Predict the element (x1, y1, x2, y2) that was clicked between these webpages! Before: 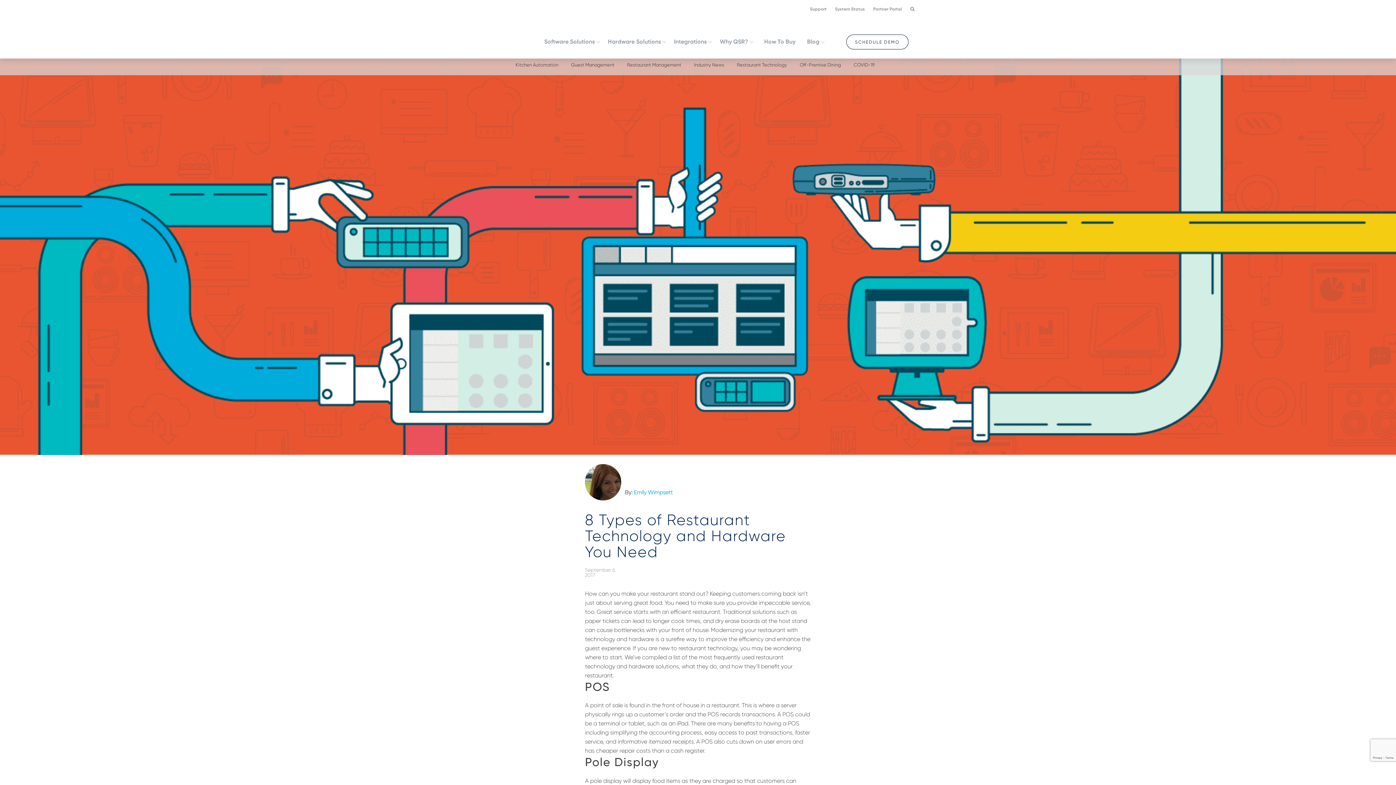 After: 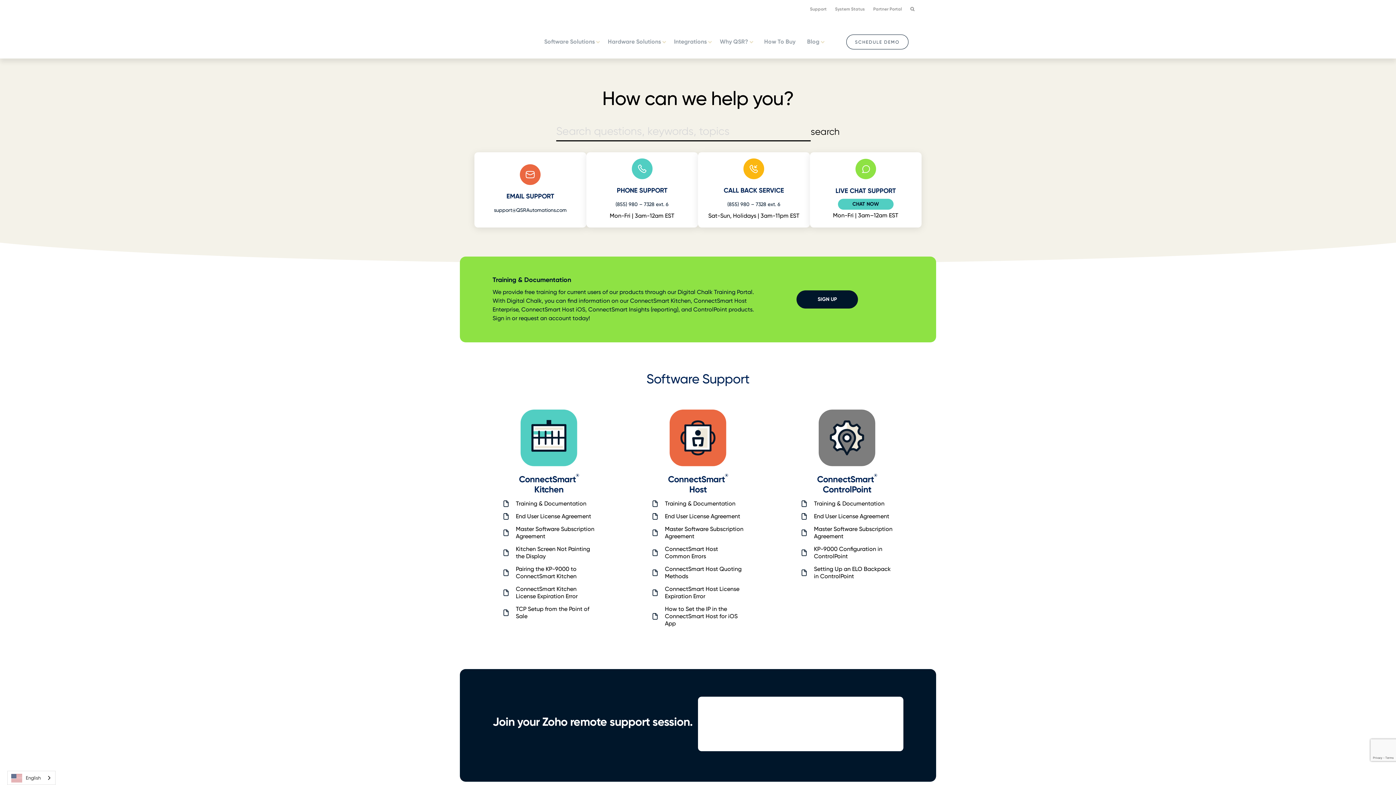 Action: label: Support bbox: (806, 3, 830, 14)